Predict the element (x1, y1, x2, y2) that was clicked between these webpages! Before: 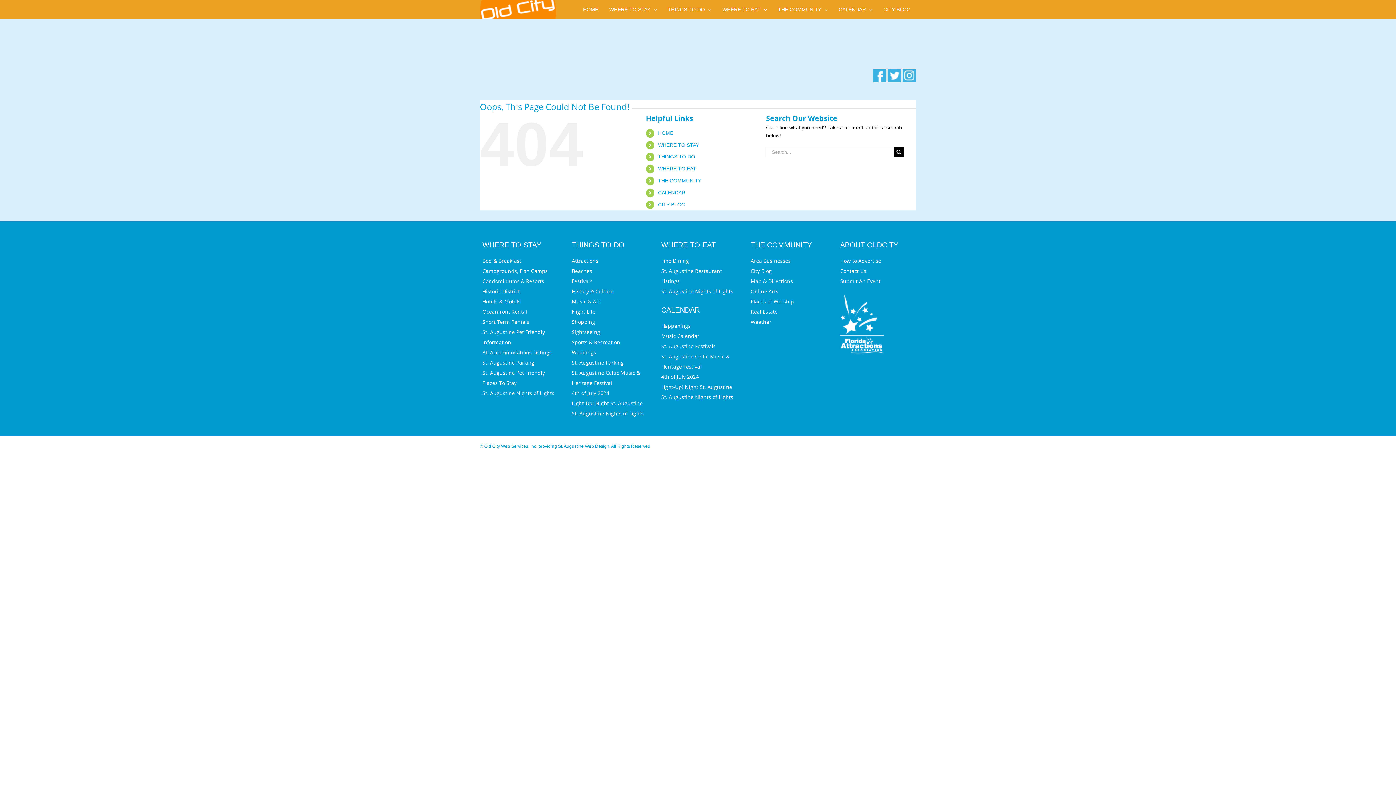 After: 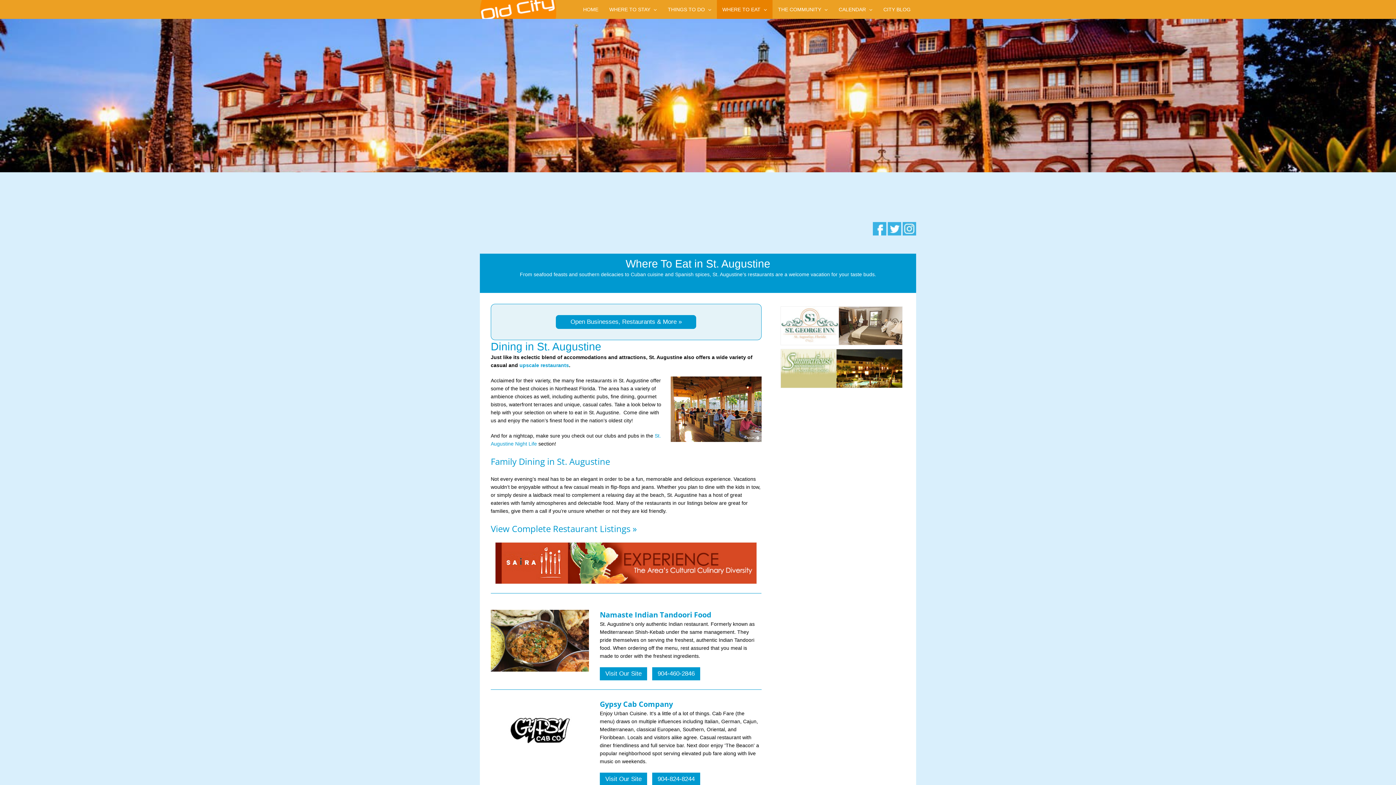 Action: label: WHERE TO EAT bbox: (717, 0, 772, 18)